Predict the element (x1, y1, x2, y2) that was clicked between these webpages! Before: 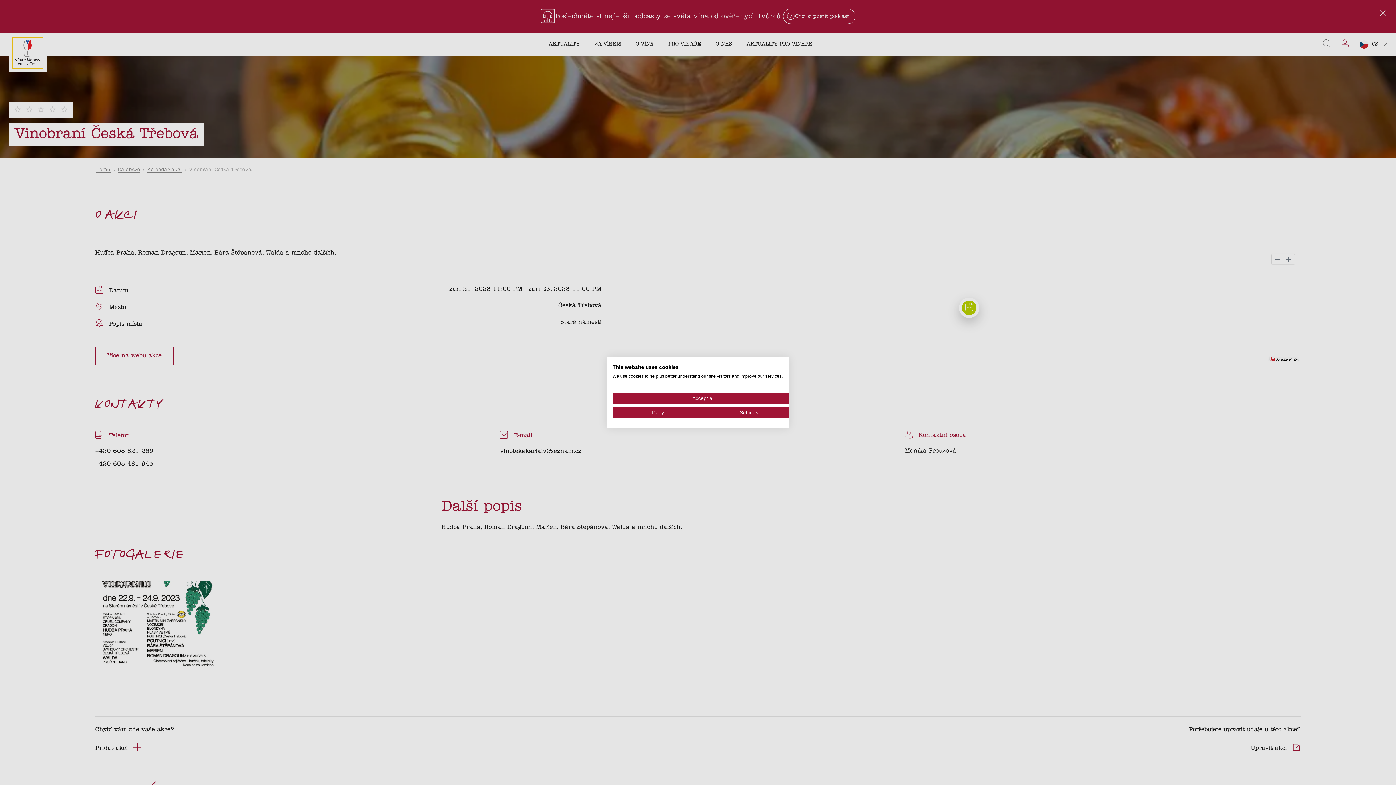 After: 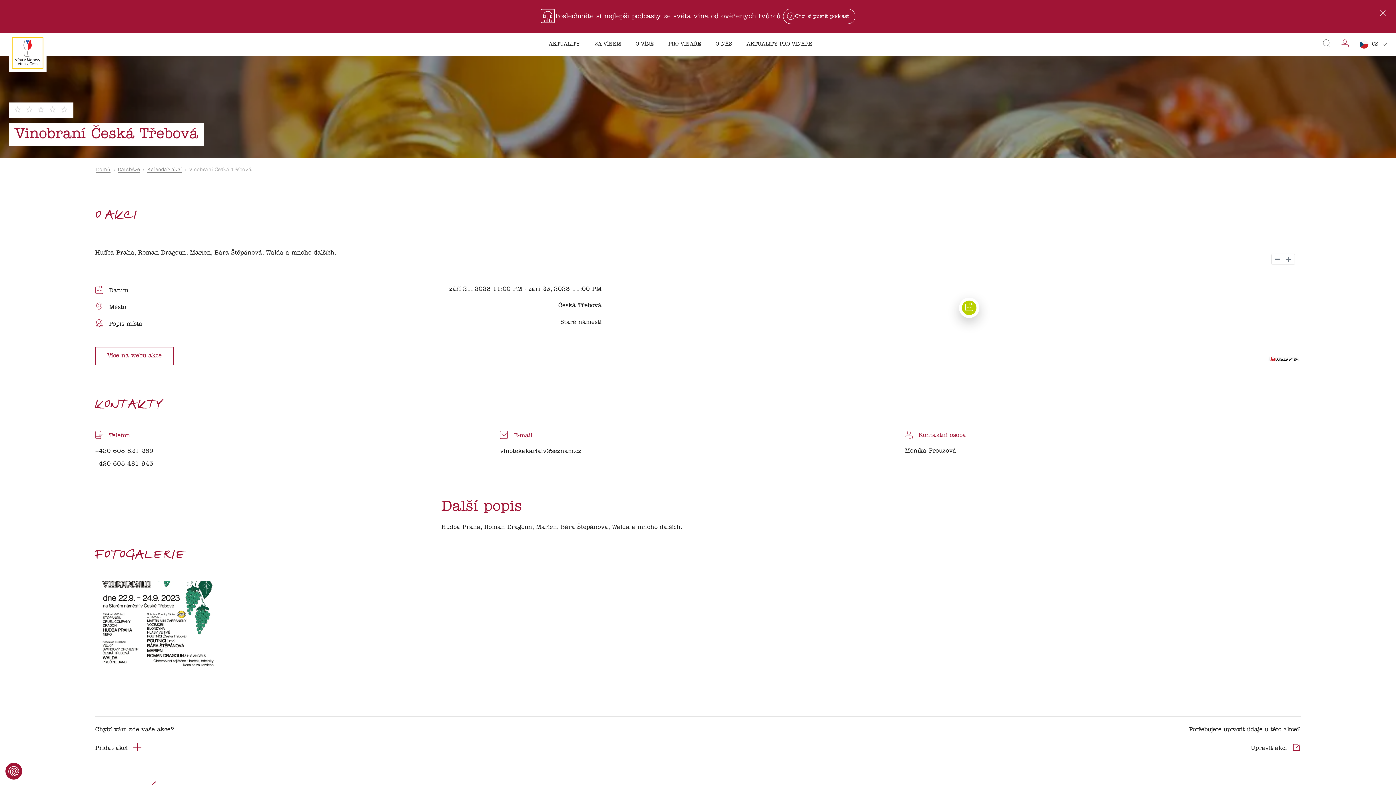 Action: label: Accept all cookies bbox: (612, 393, 794, 404)